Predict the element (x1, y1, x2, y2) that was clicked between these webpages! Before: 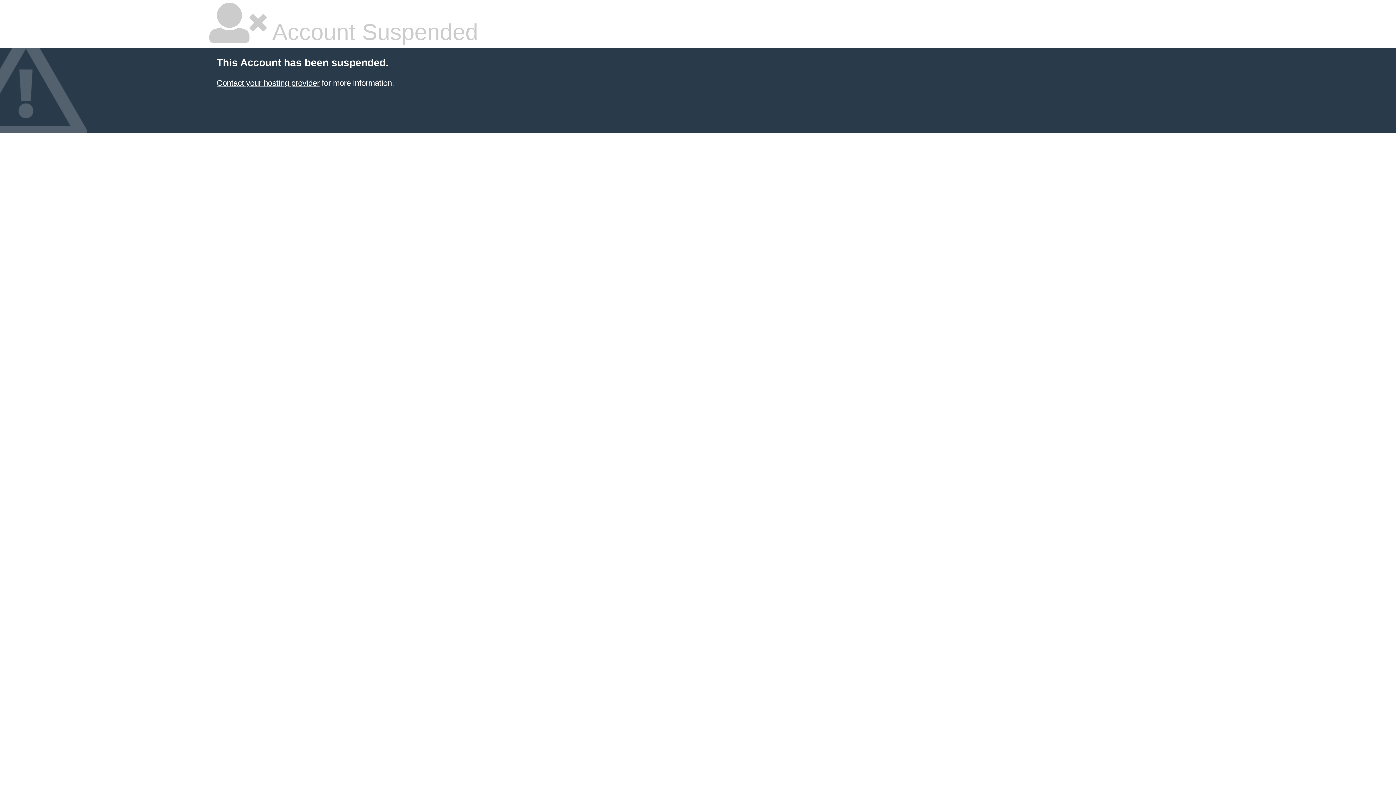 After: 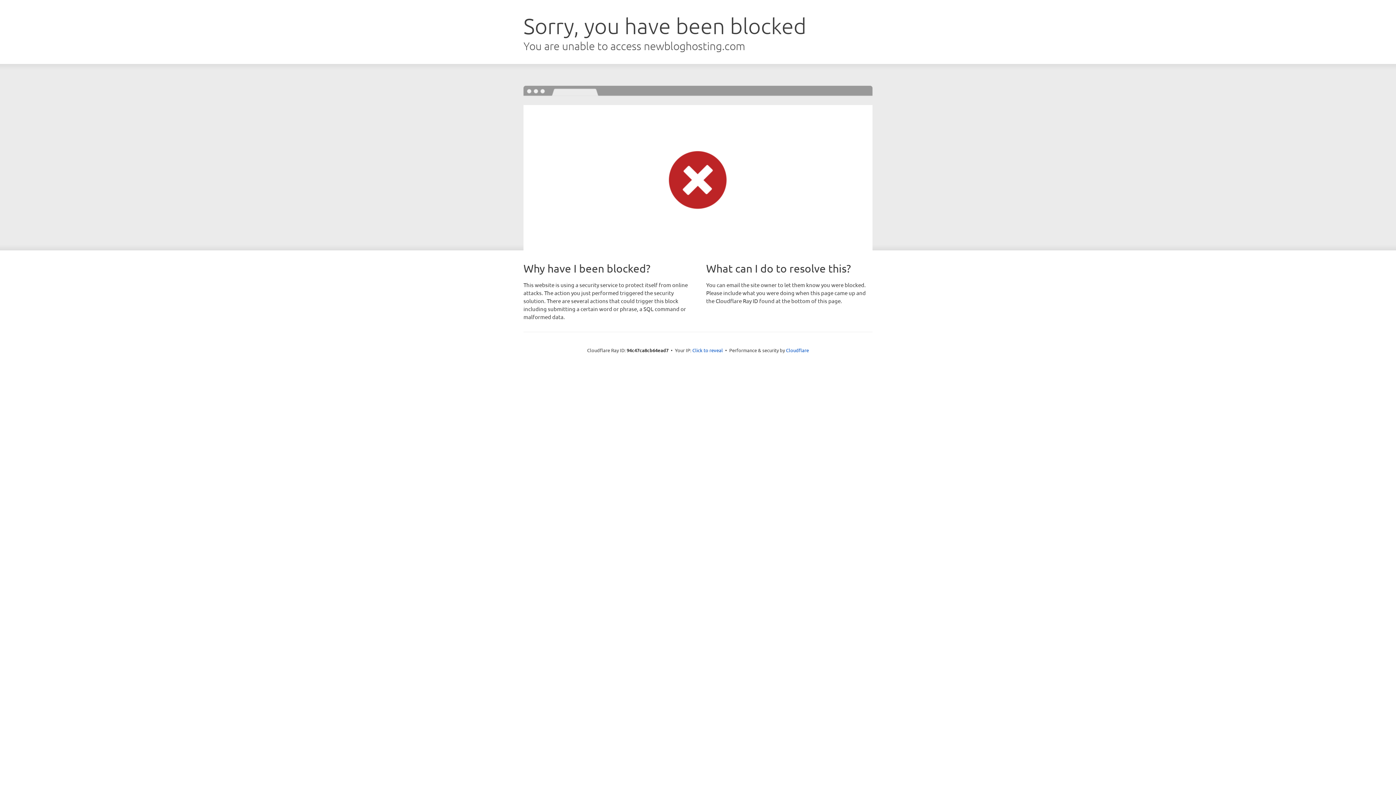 Action: label: Contact your hosting provider bbox: (216, 78, 319, 87)